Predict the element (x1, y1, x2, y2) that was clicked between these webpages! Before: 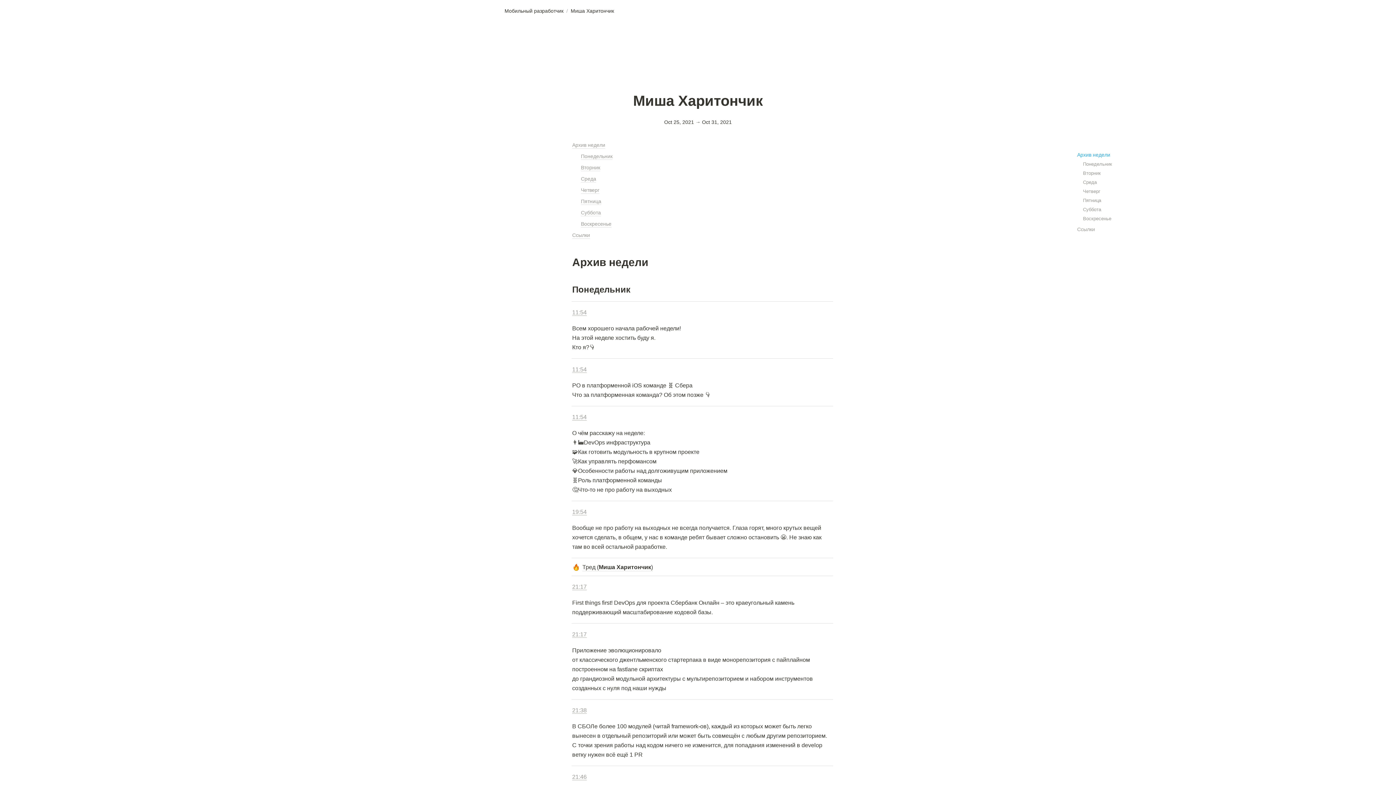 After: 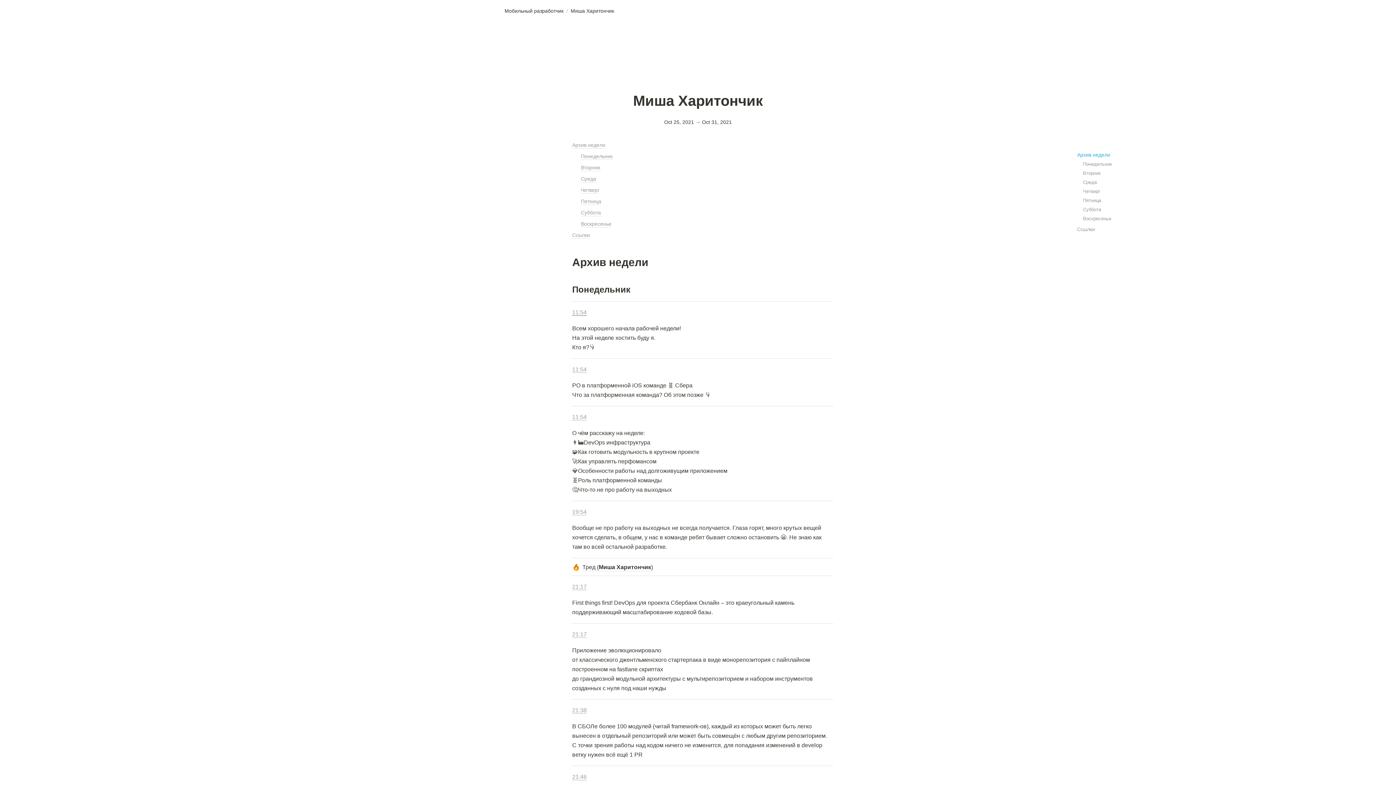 Action: label: 11:54 bbox: (572, 309, 586, 316)